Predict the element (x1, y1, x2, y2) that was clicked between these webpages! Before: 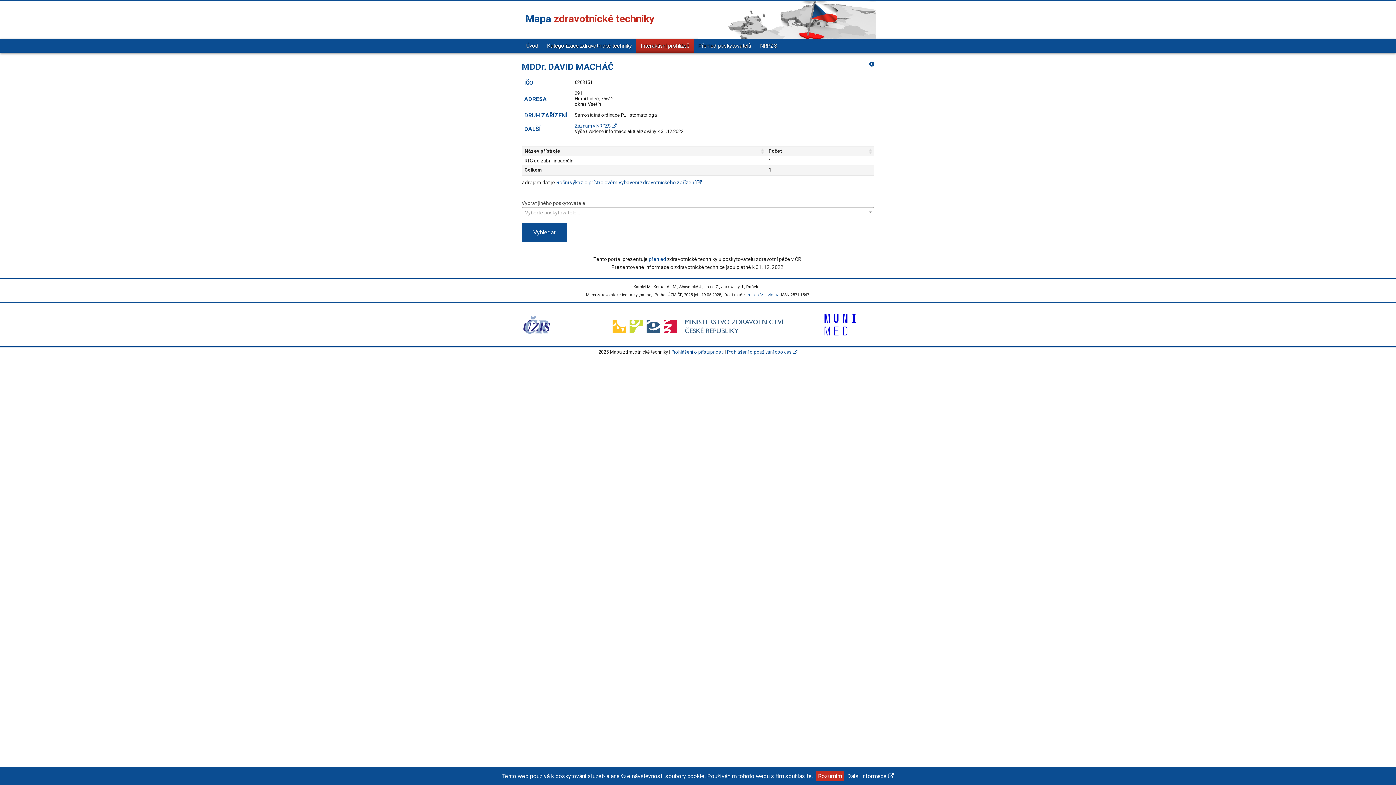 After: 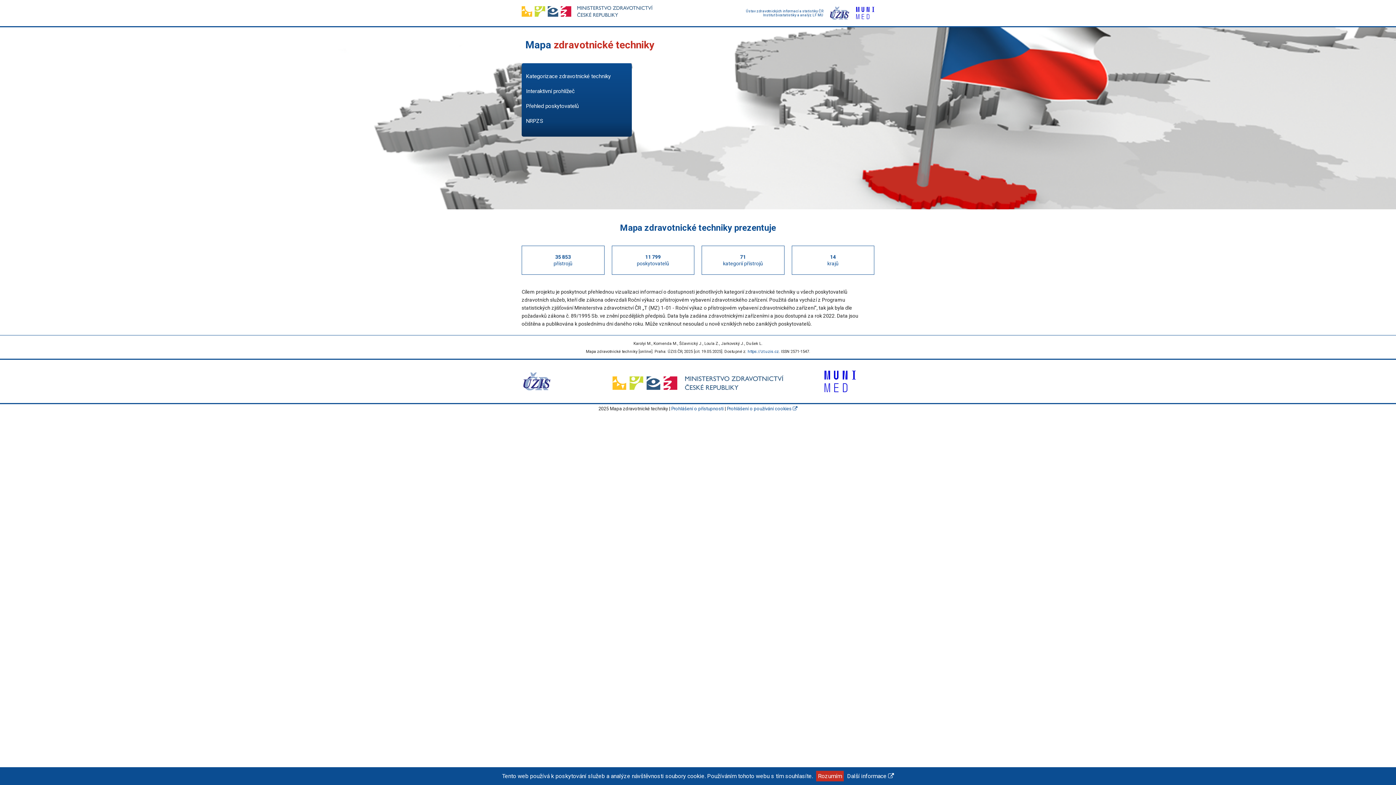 Action: label: Úvod bbox: (521, 39, 542, 52)